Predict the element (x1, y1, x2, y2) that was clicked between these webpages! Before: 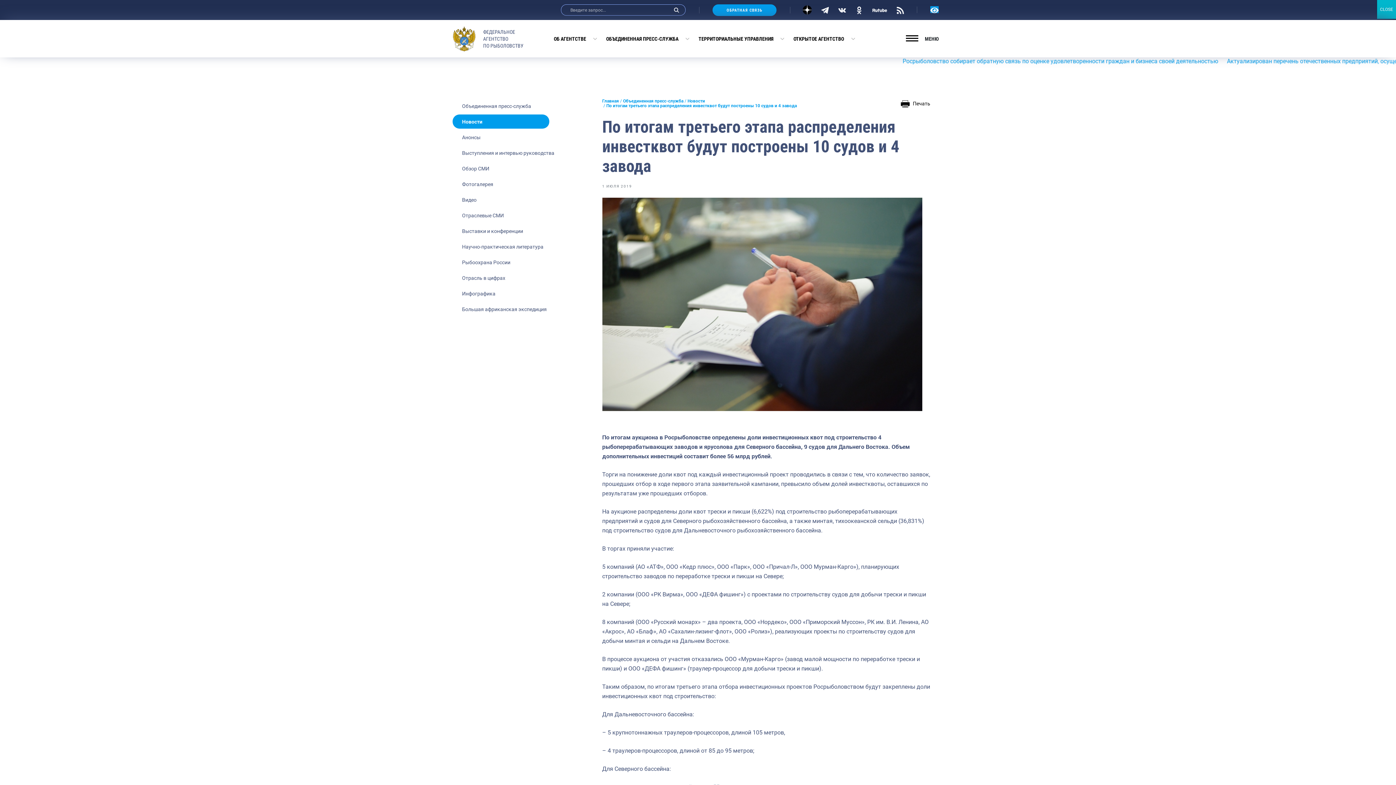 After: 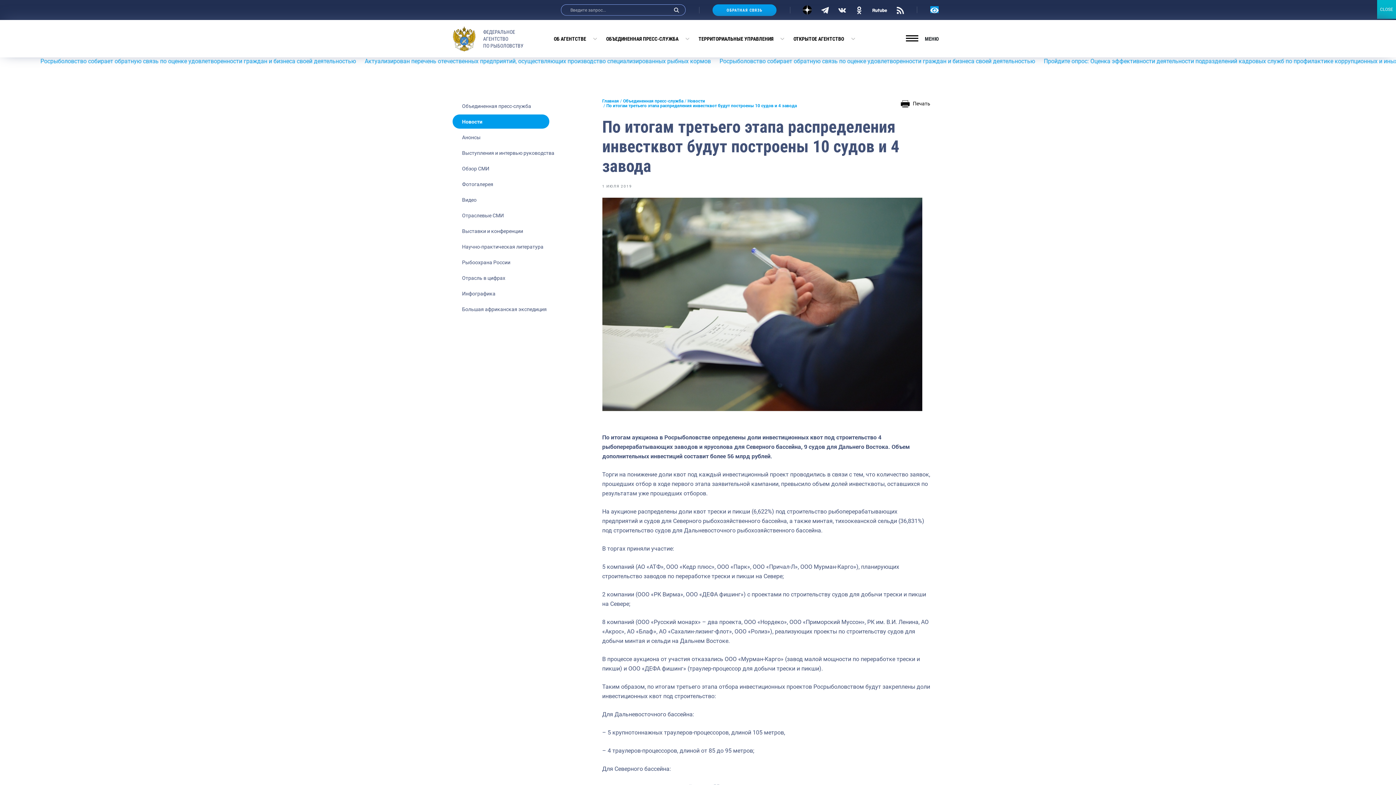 Action: label: Версия для слабовидящих bbox: (930, 6, 938, 13)